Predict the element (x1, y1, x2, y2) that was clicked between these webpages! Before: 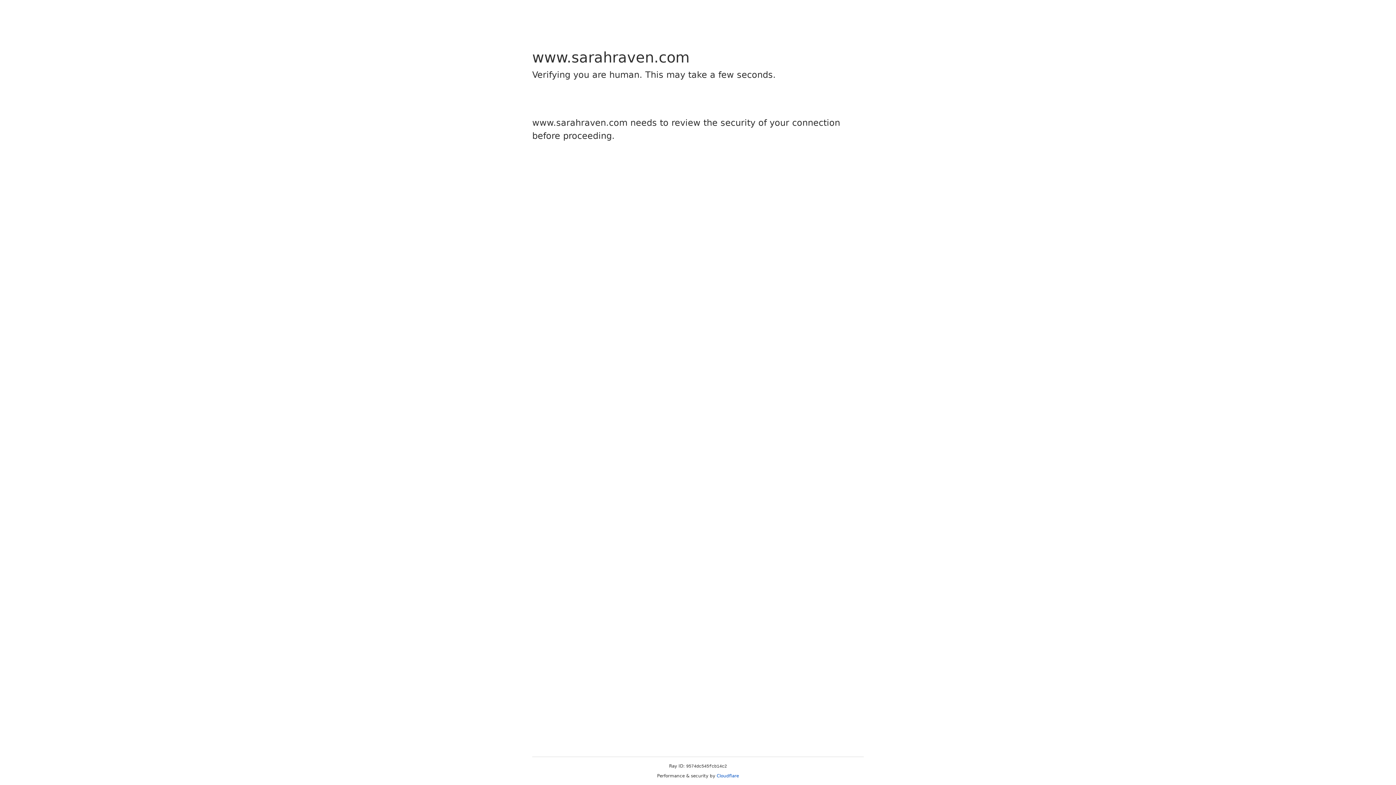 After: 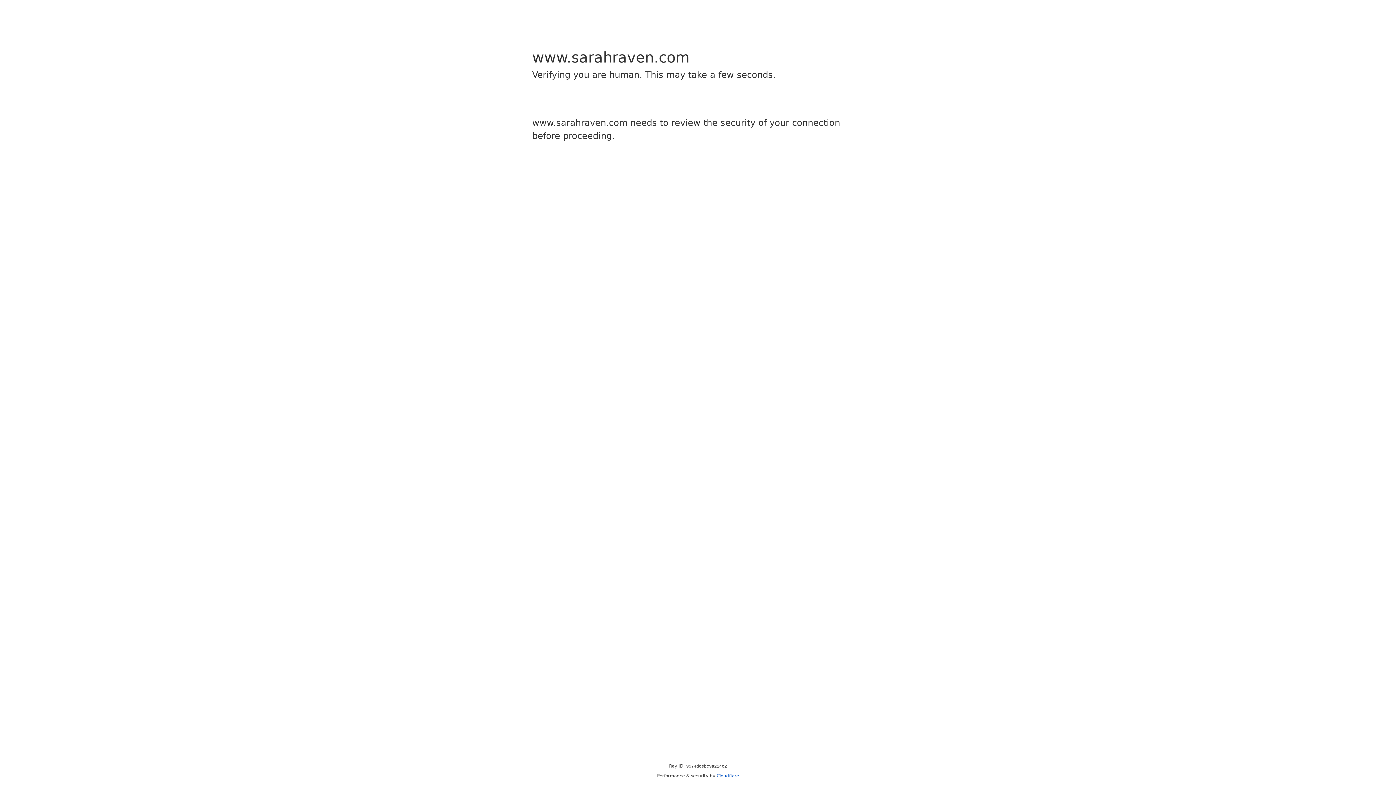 Action: bbox: (716, 773, 739, 778) label: Cloudflare